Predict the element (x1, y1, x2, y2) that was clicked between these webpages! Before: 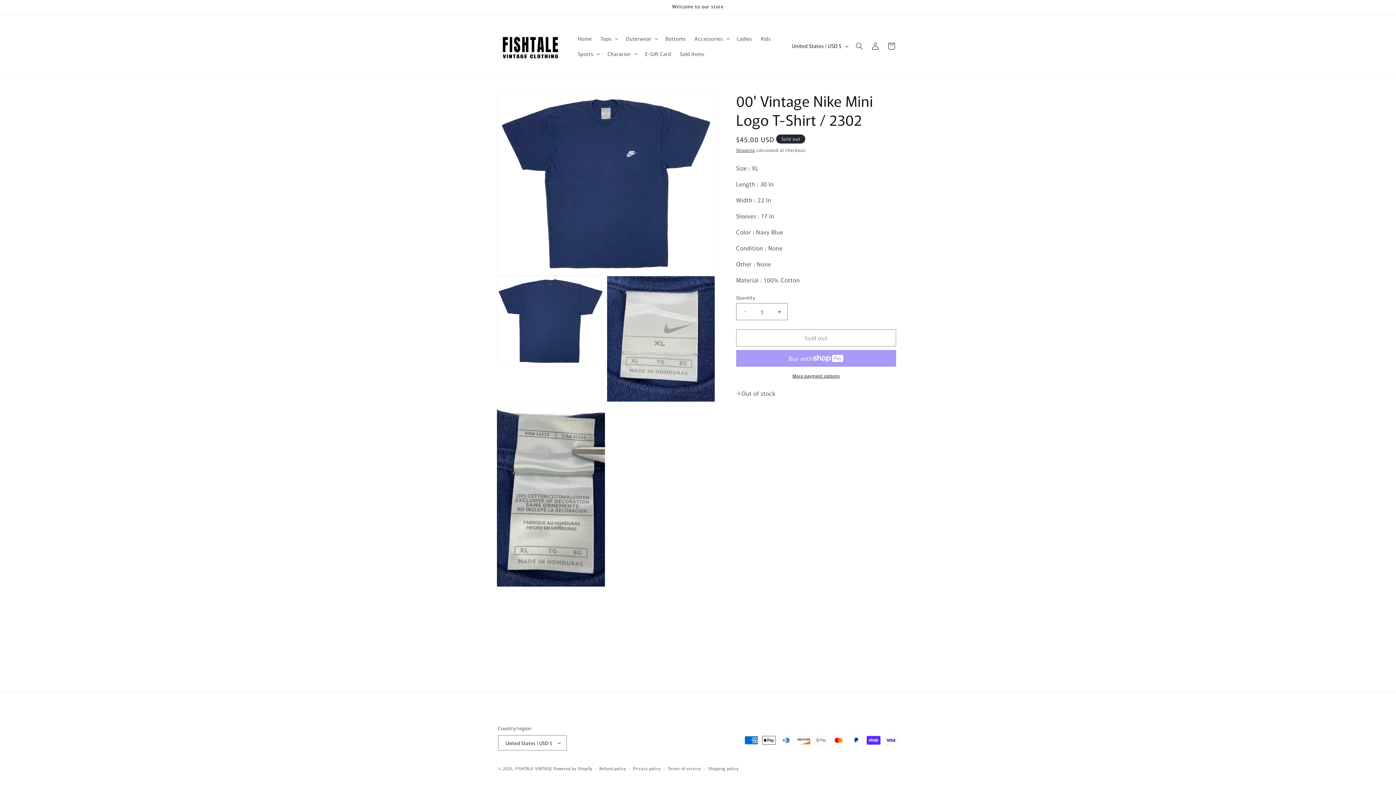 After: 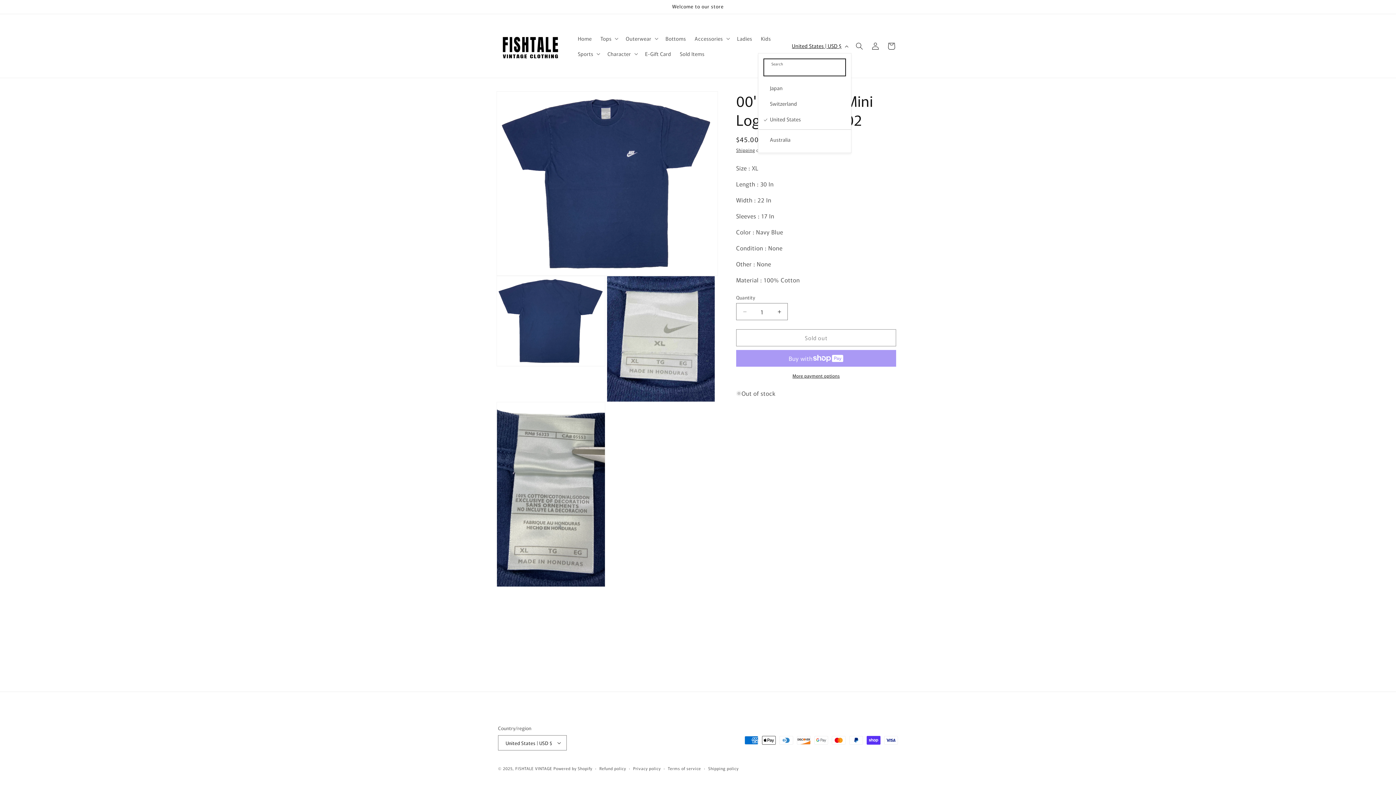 Action: label: United States | USD $ bbox: (787, 39, 851, 52)